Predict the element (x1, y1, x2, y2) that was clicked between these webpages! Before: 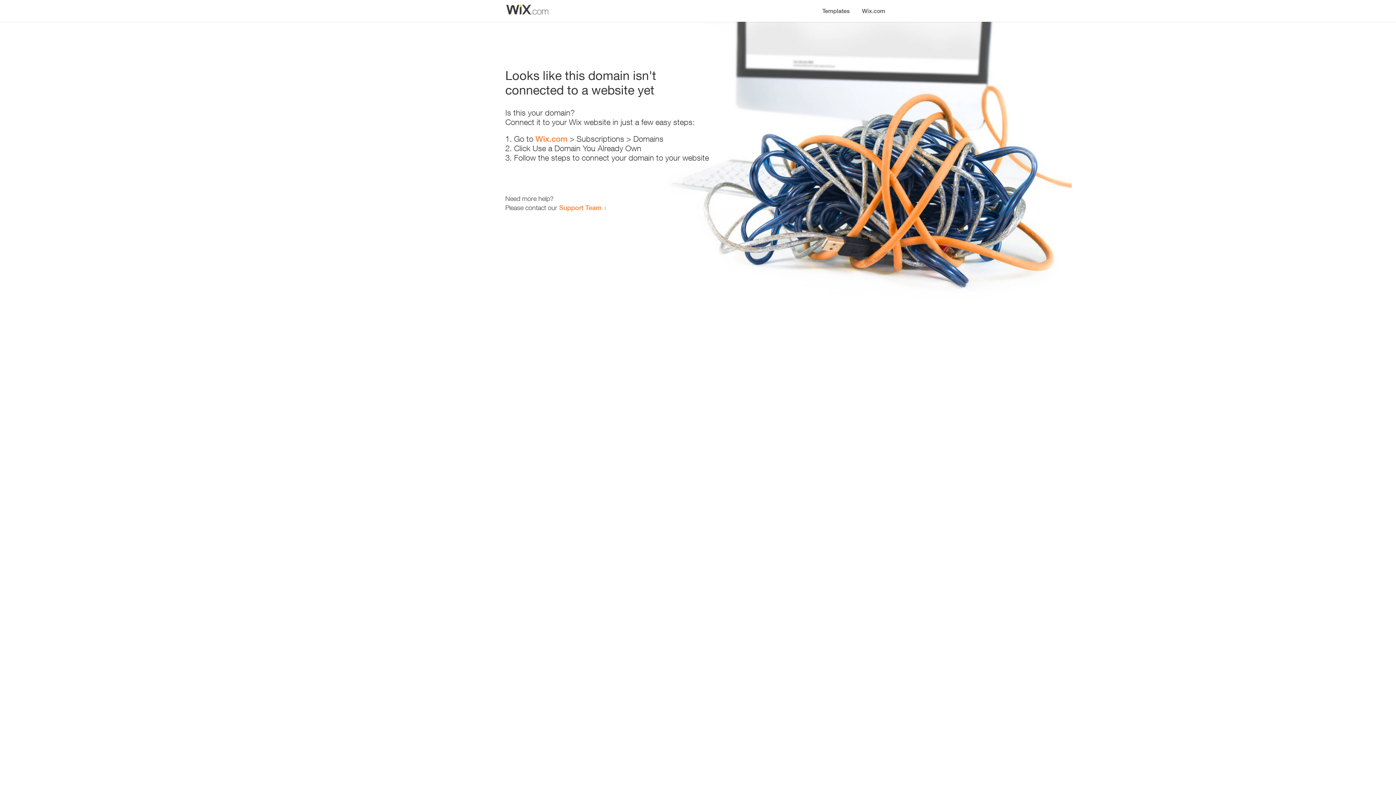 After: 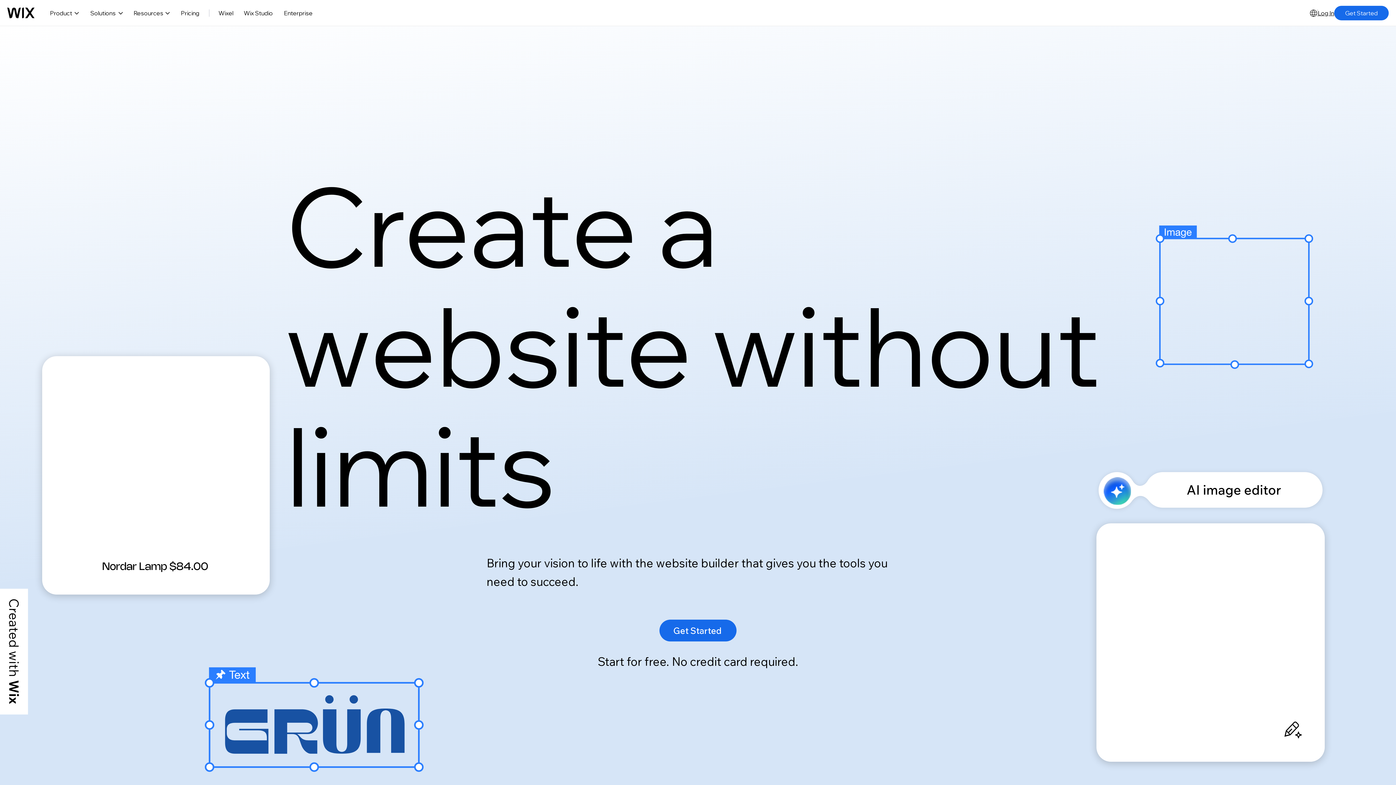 Action: bbox: (856, 0, 890, 14) label: Wix.com